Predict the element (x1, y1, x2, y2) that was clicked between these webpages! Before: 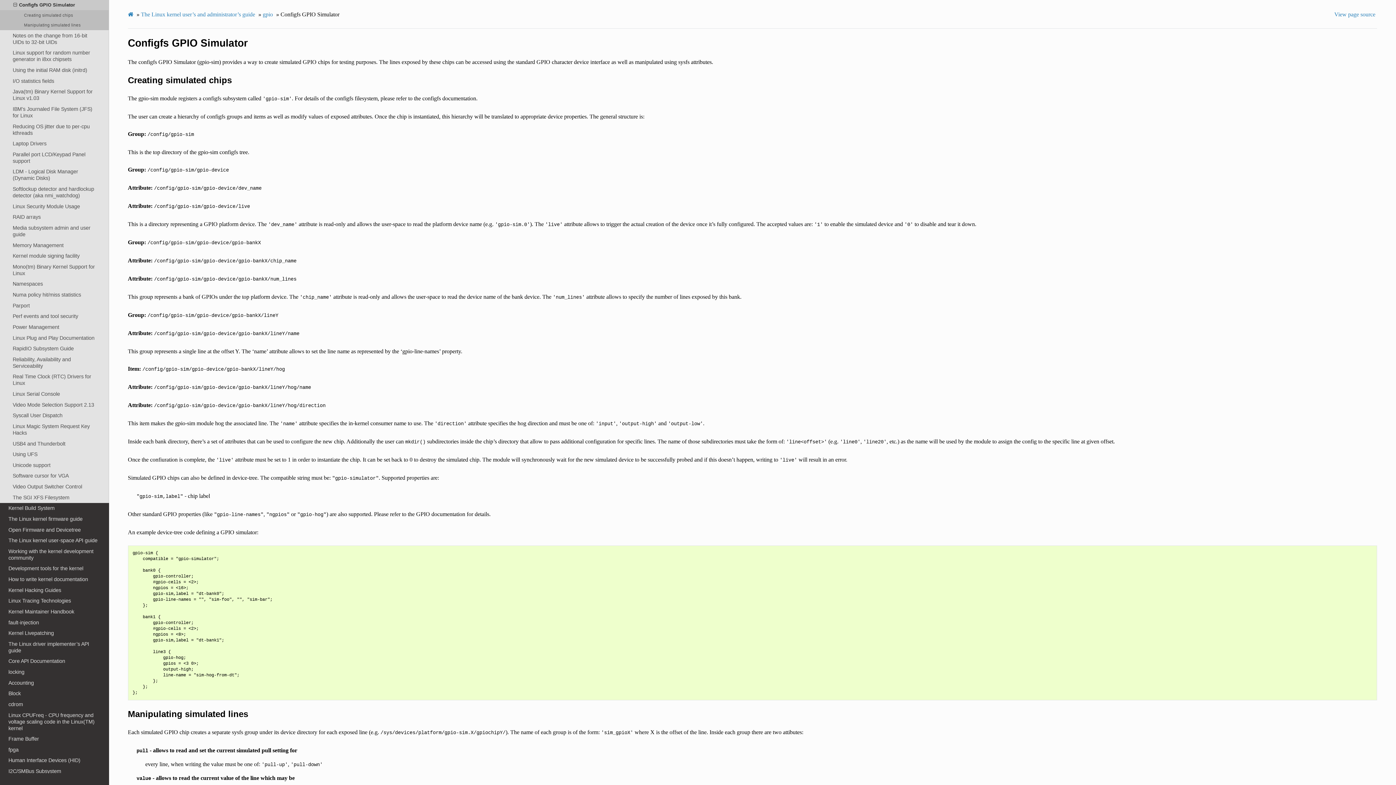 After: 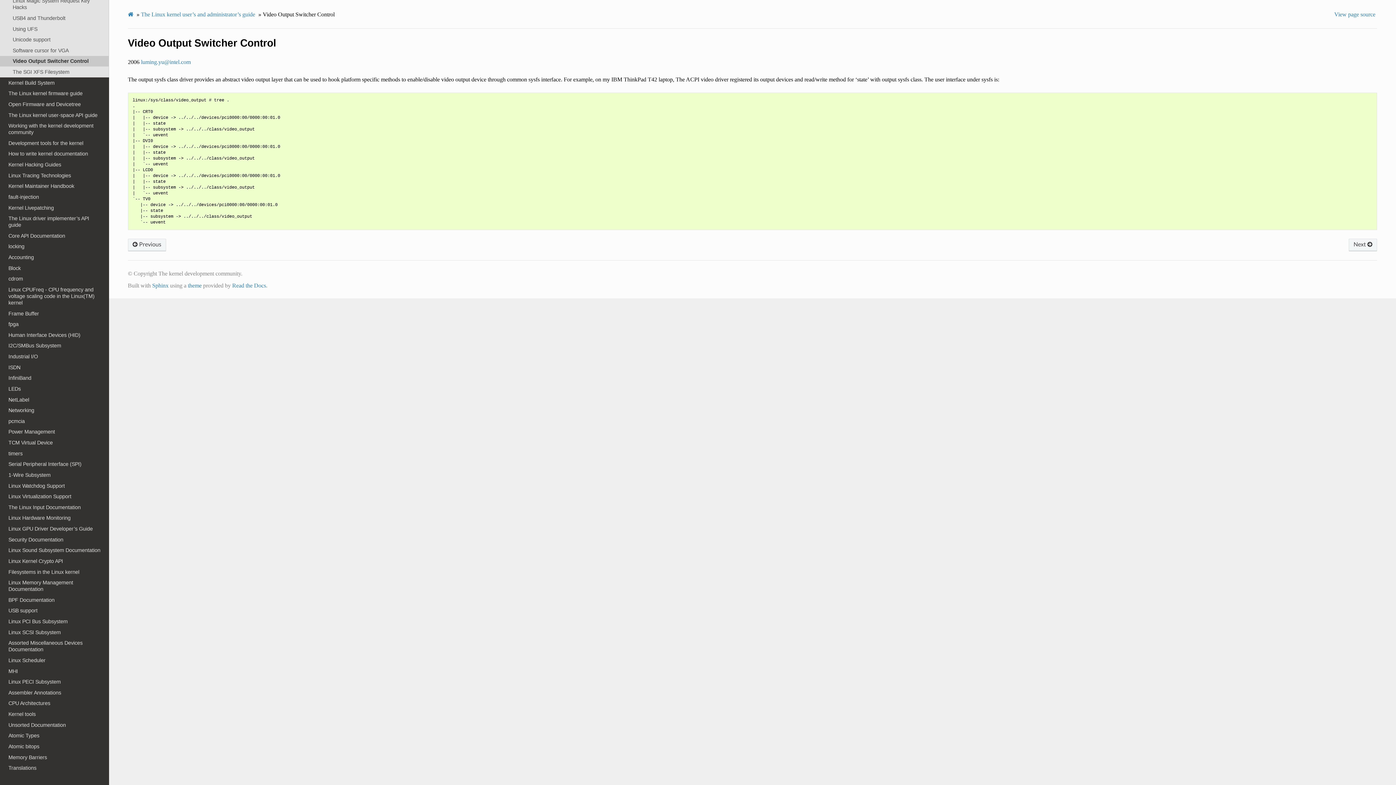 Action: bbox: (0, 481, 109, 492) label: Video Output Switcher Control